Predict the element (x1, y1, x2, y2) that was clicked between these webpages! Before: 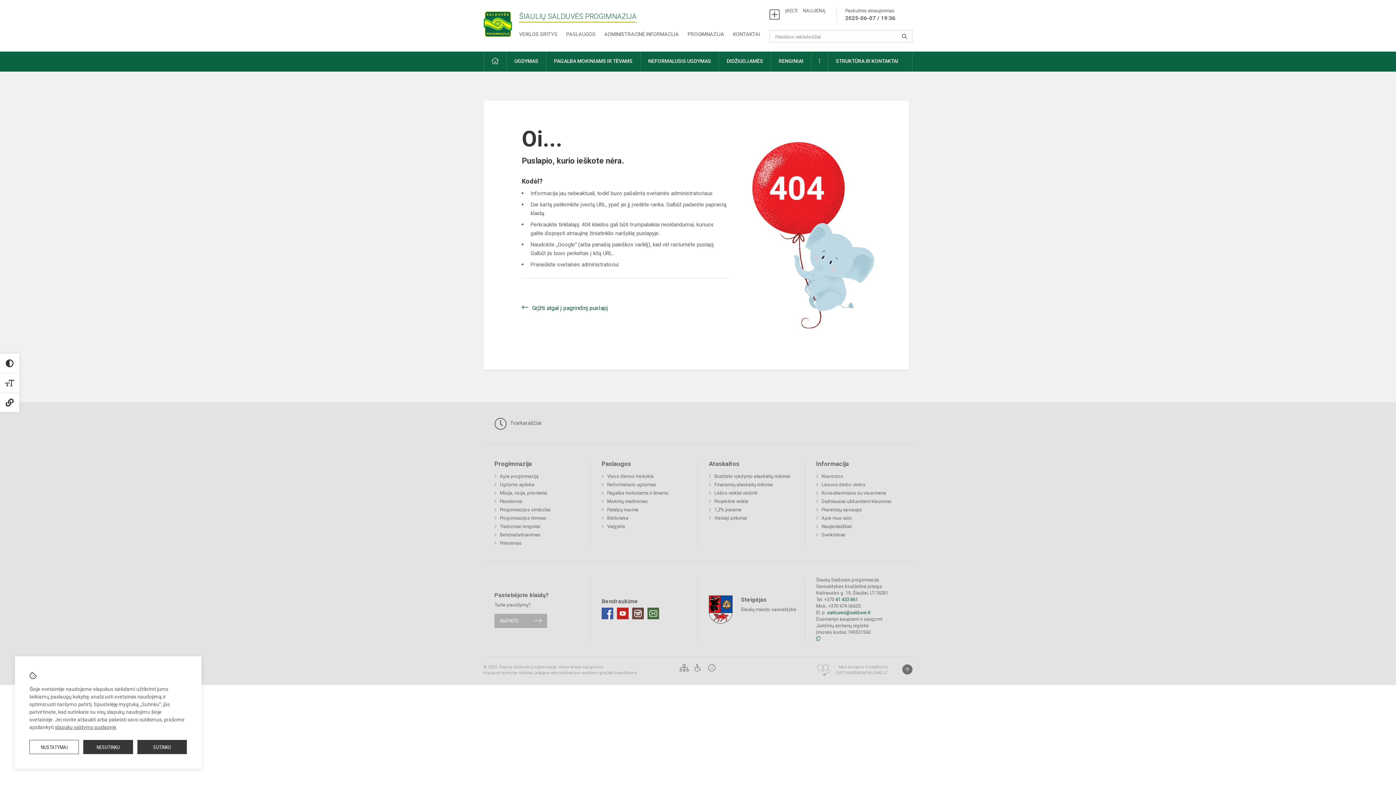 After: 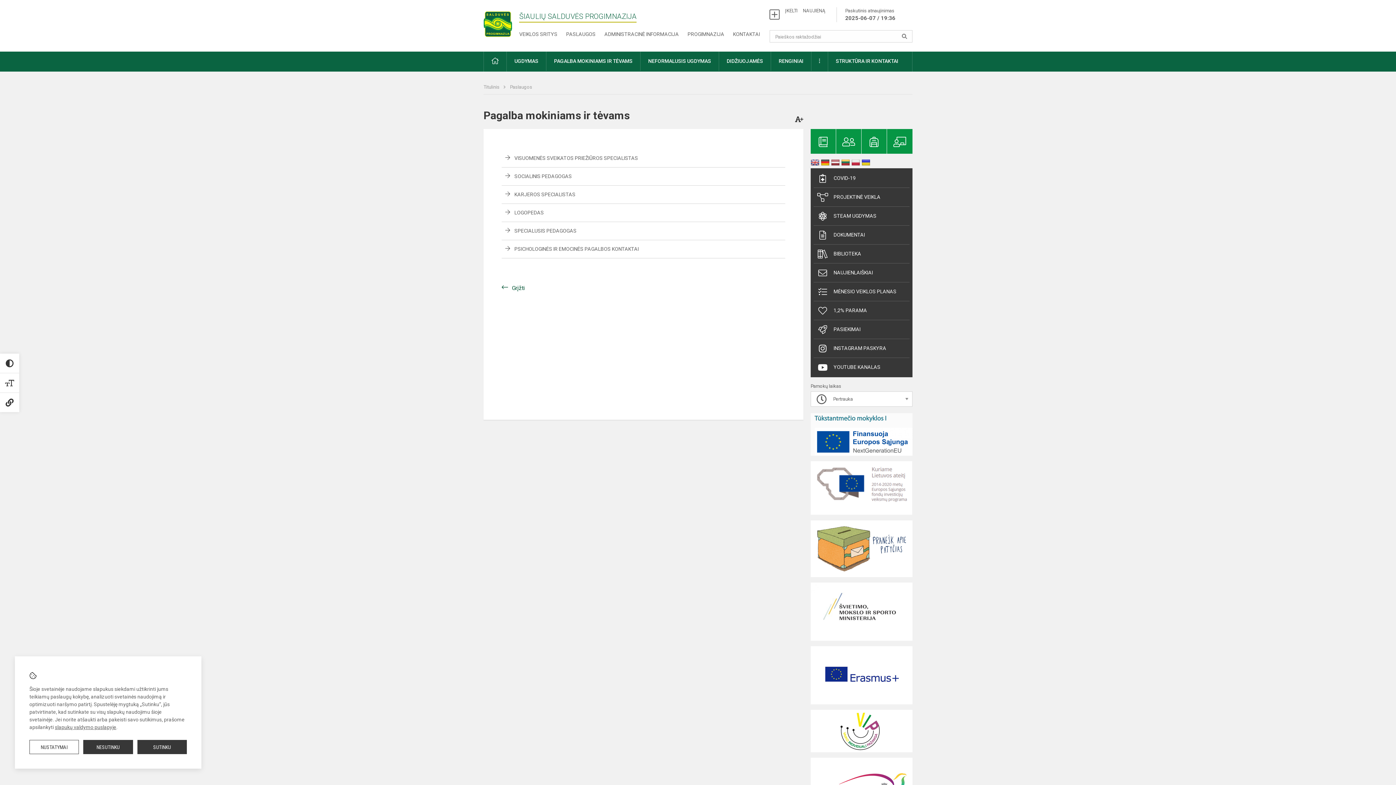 Action: label: Pagalba mokiniams ir tėvams bbox: (601, 488, 668, 497)